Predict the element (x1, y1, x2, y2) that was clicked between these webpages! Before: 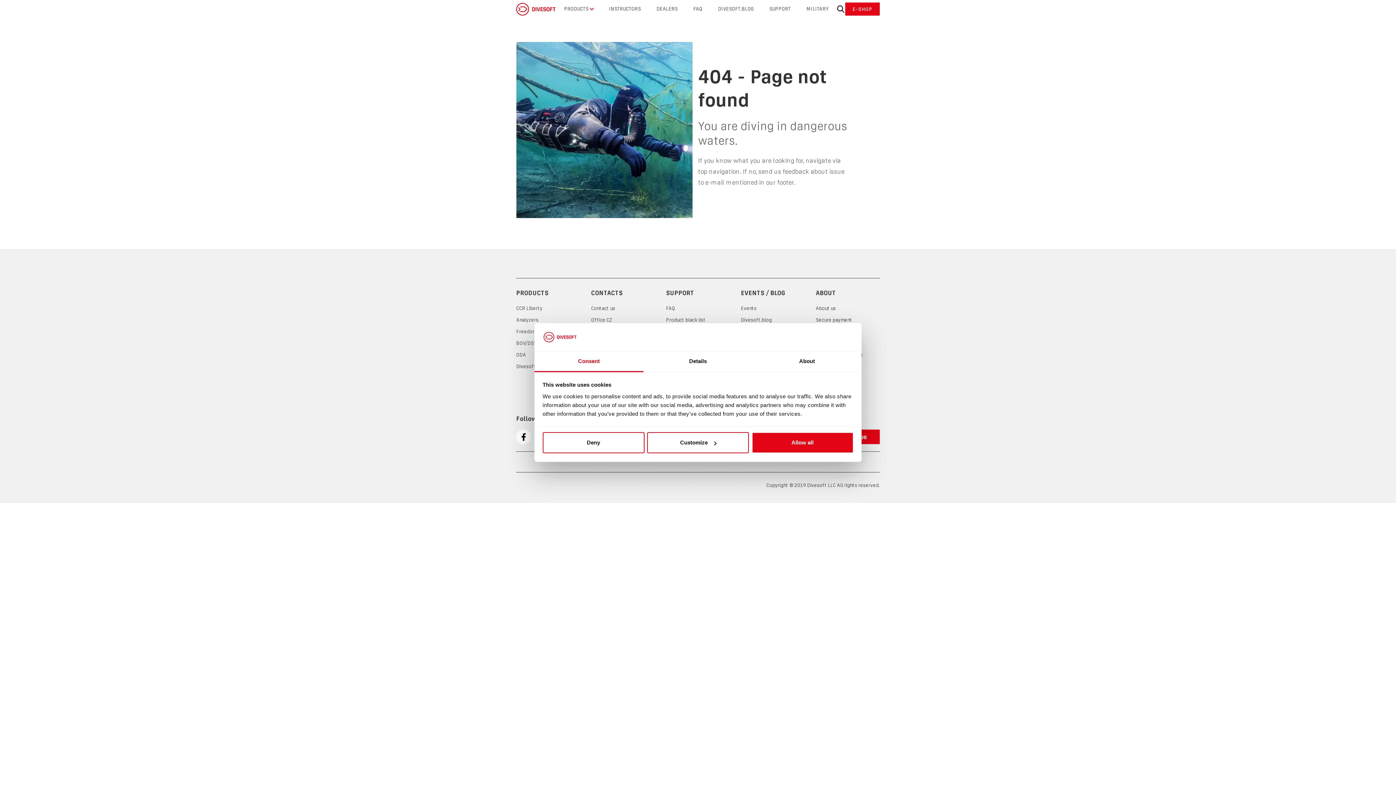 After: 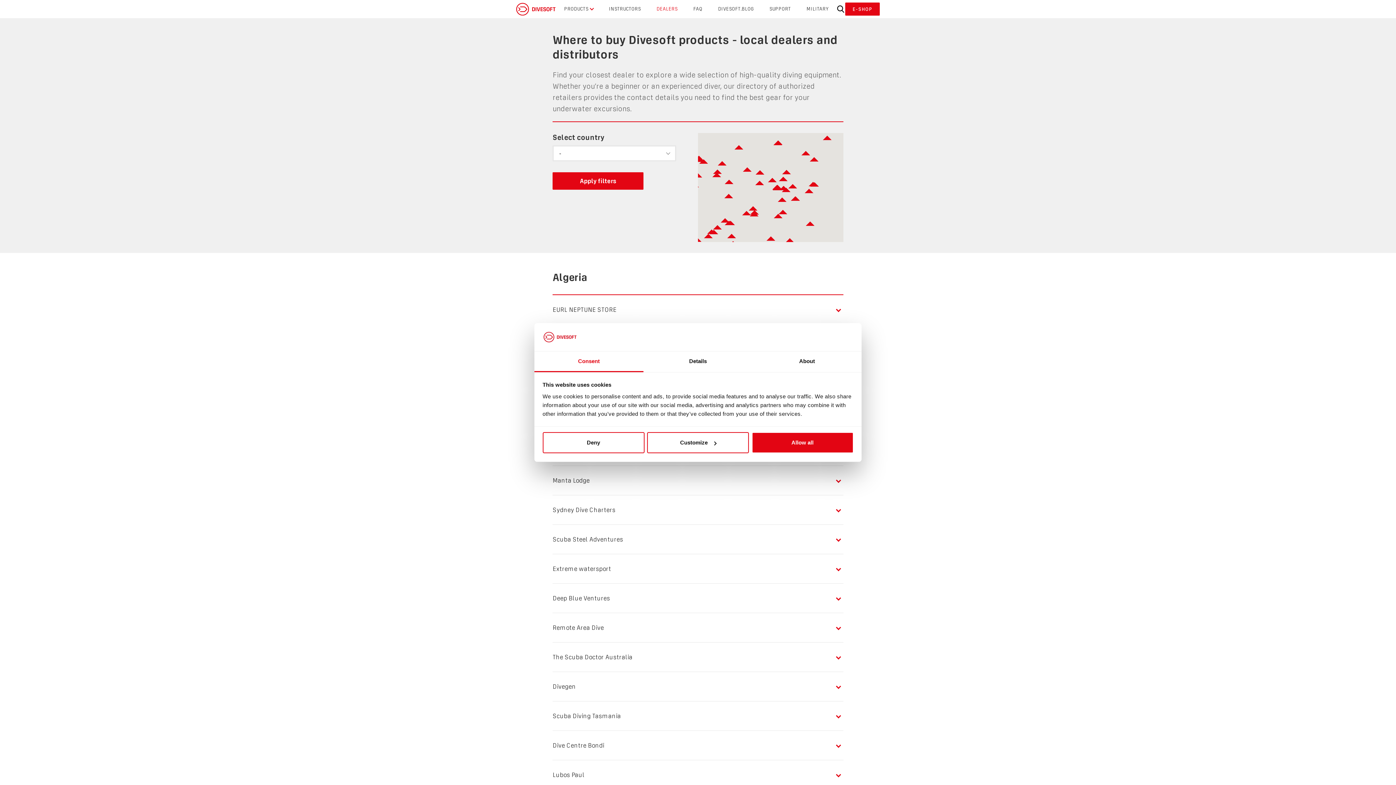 Action: label: DEALERS bbox: (656, 0, 677, 18)